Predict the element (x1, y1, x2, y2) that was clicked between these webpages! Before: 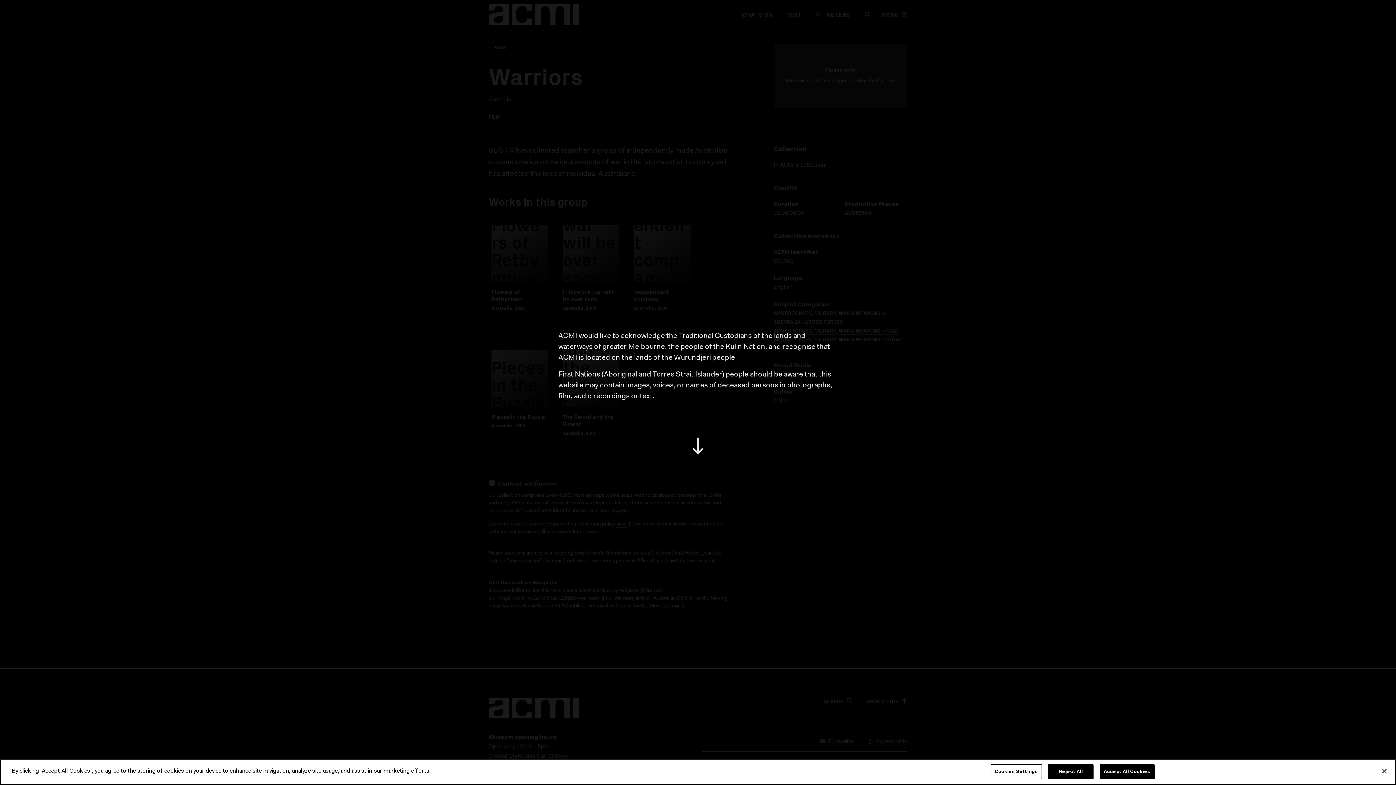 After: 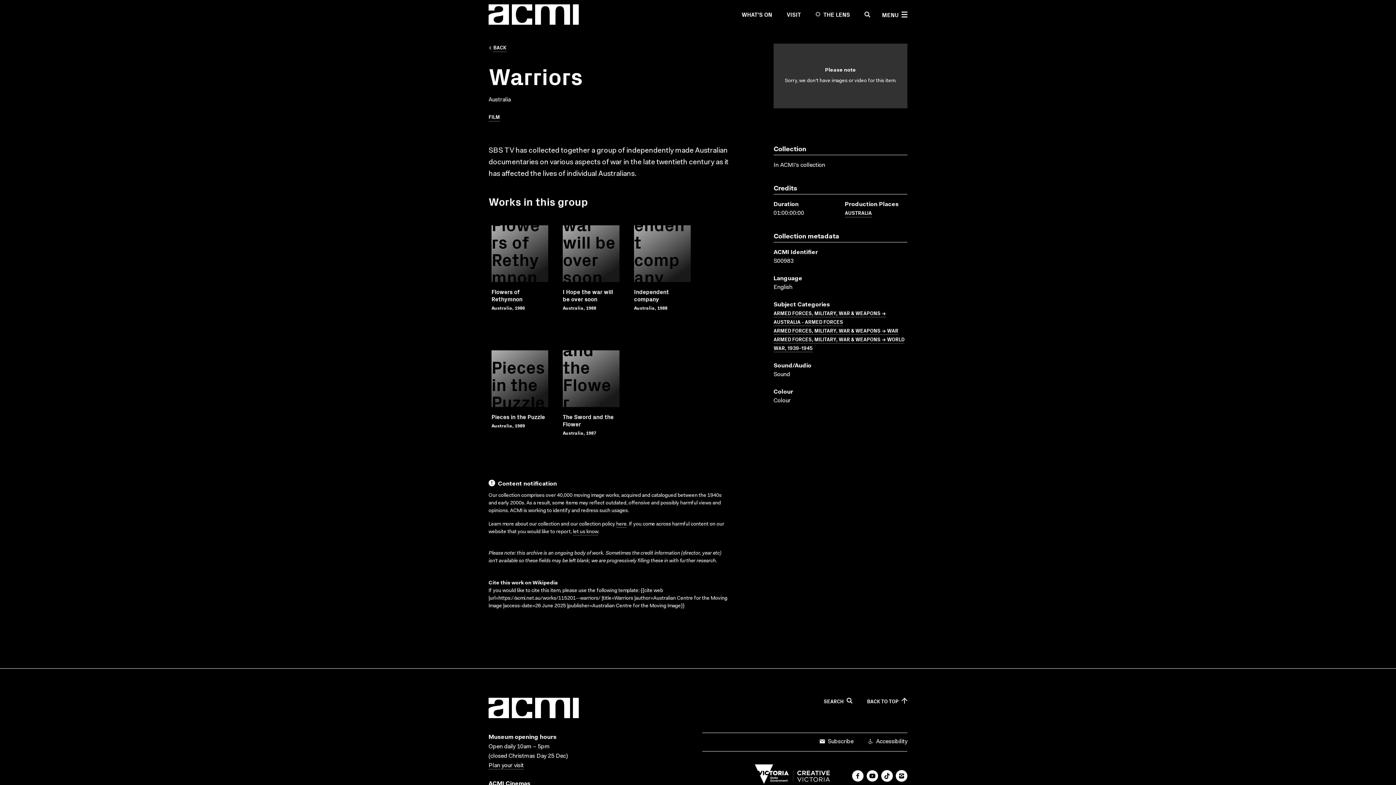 Action: bbox: (660, 408, 736, 483)